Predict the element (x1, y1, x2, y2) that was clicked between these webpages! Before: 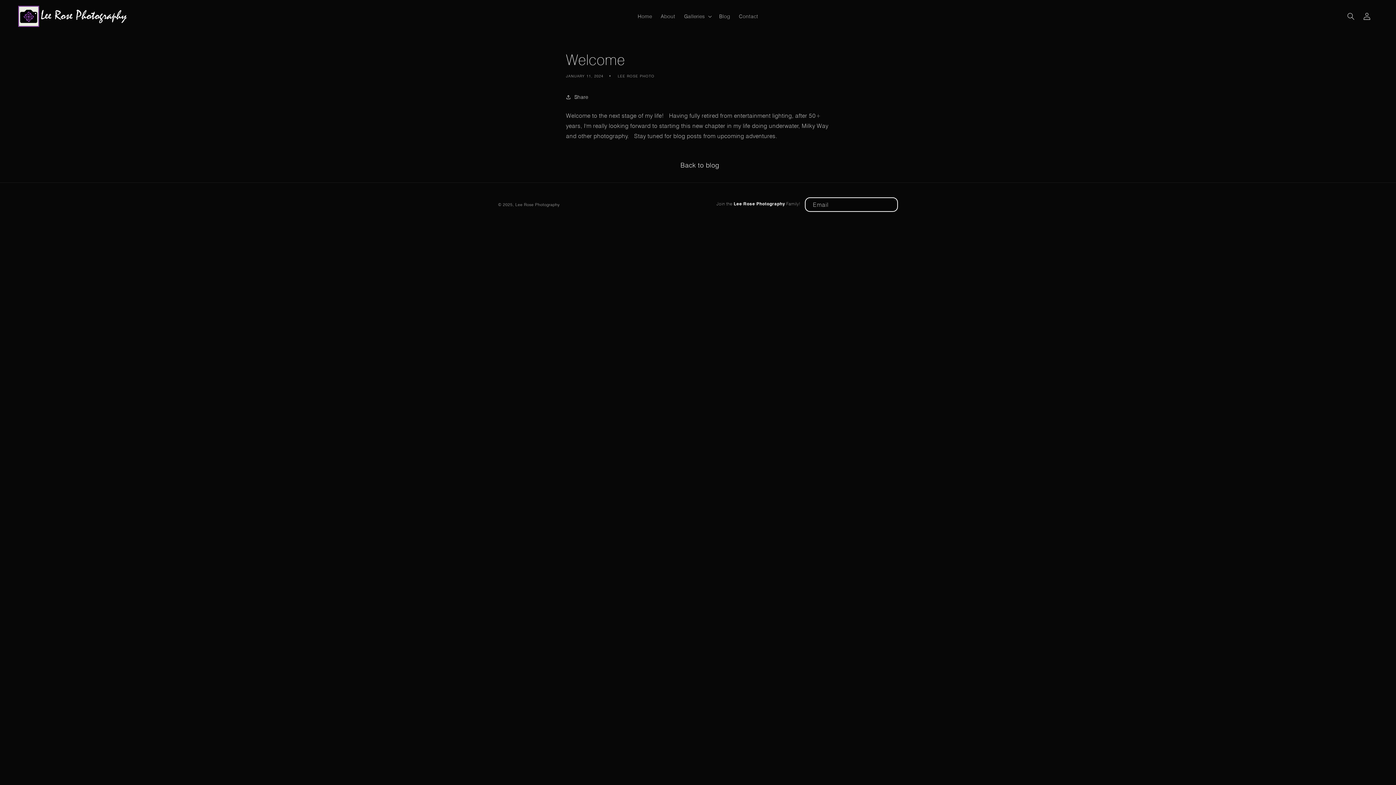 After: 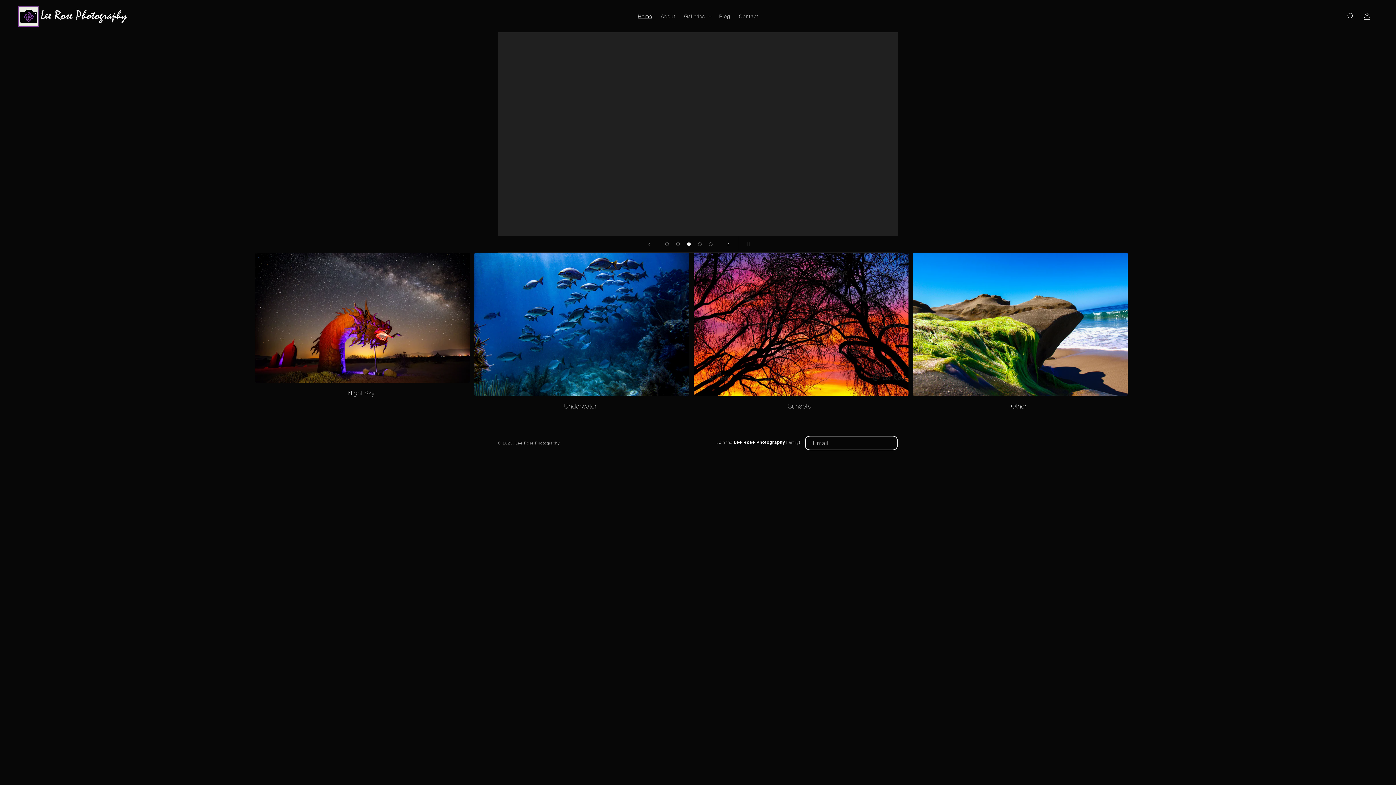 Action: label: Home bbox: (633, 8, 656, 23)